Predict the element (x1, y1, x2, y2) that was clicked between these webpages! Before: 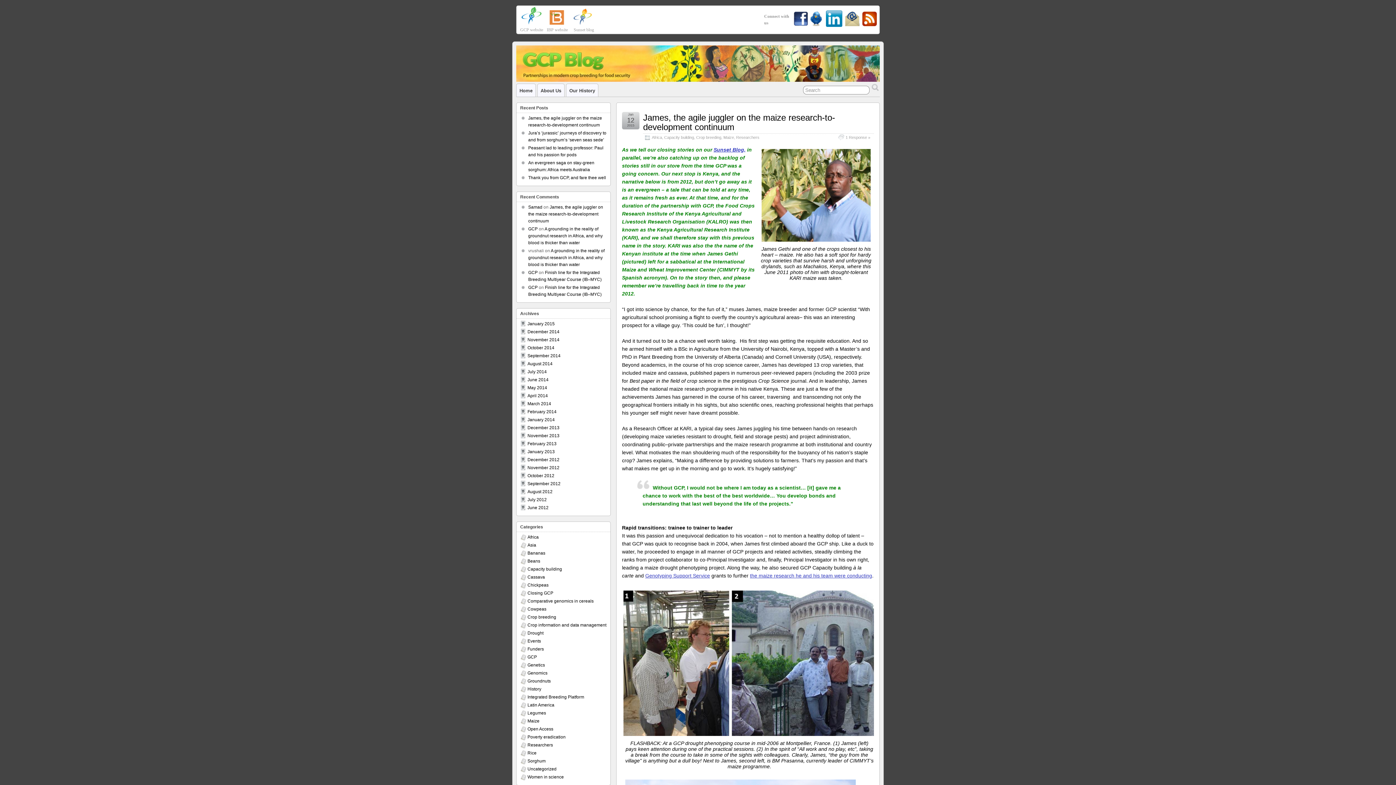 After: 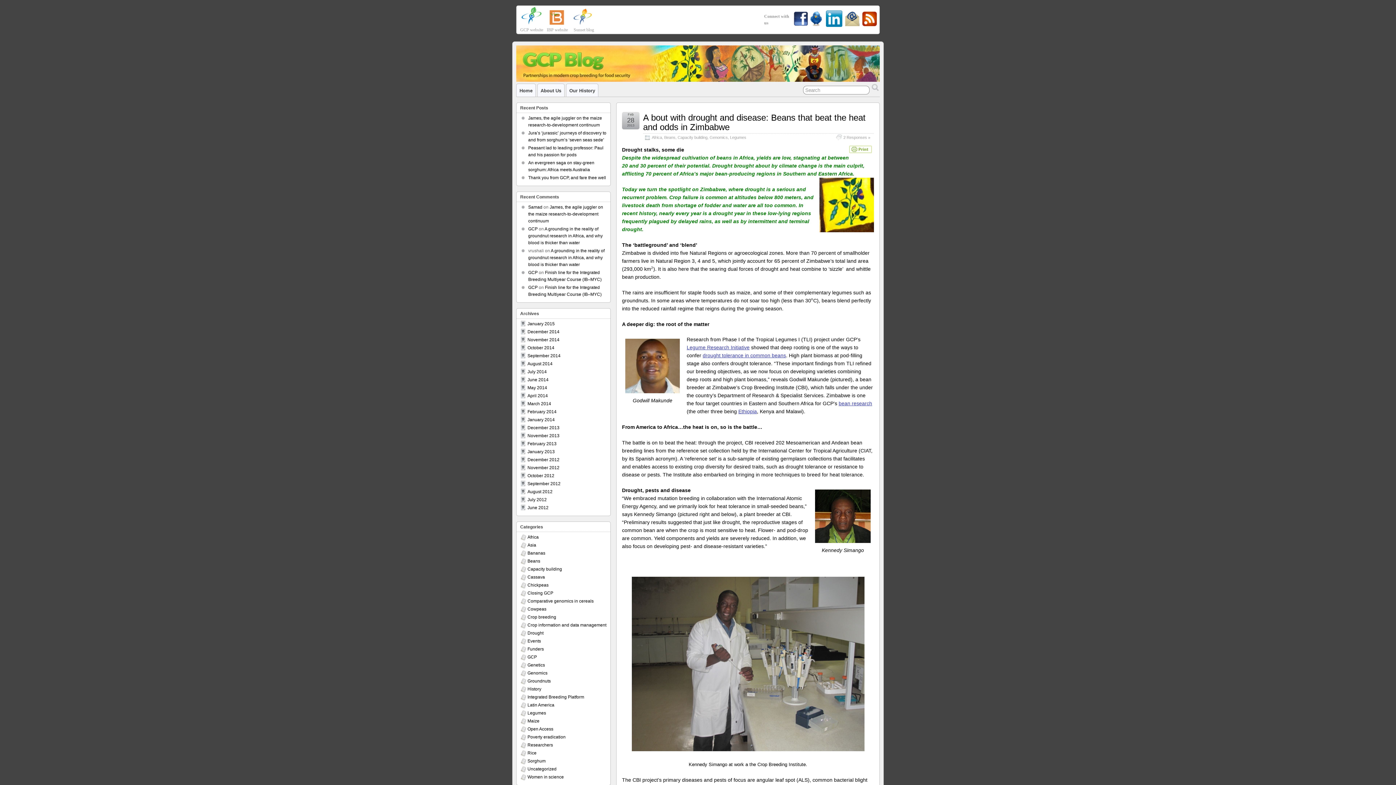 Action: bbox: (527, 558, 540, 564) label: Beans